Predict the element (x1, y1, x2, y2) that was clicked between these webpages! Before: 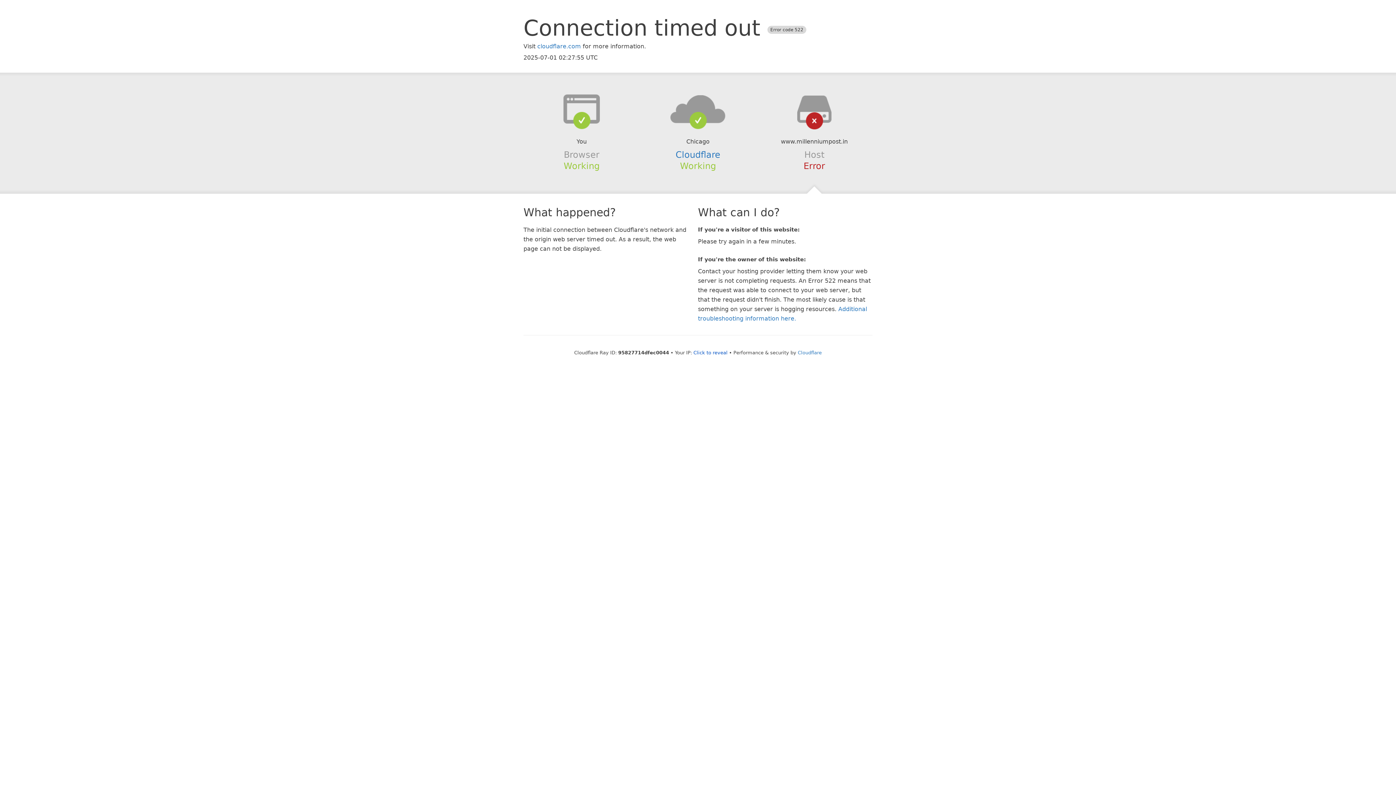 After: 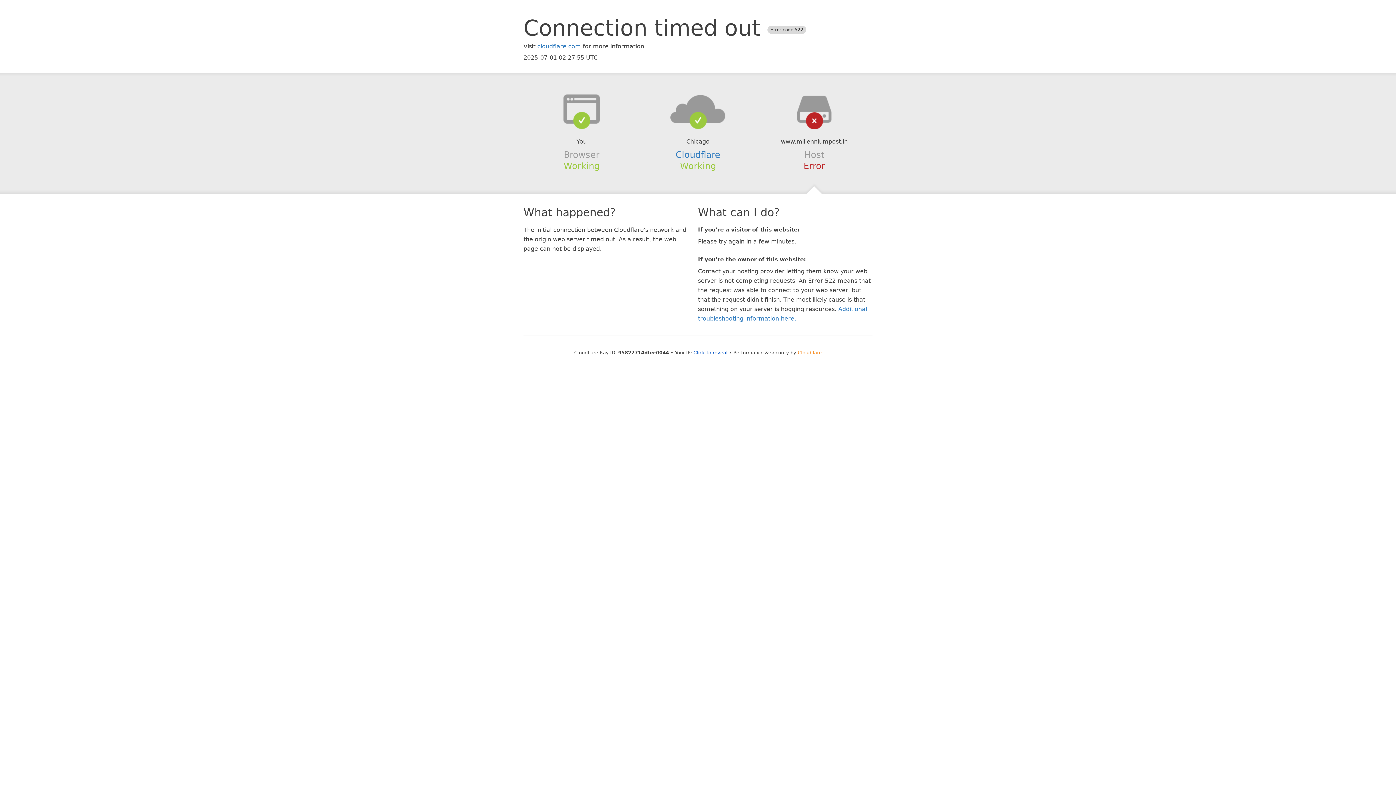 Action: label: Cloudflare bbox: (798, 350, 822, 355)